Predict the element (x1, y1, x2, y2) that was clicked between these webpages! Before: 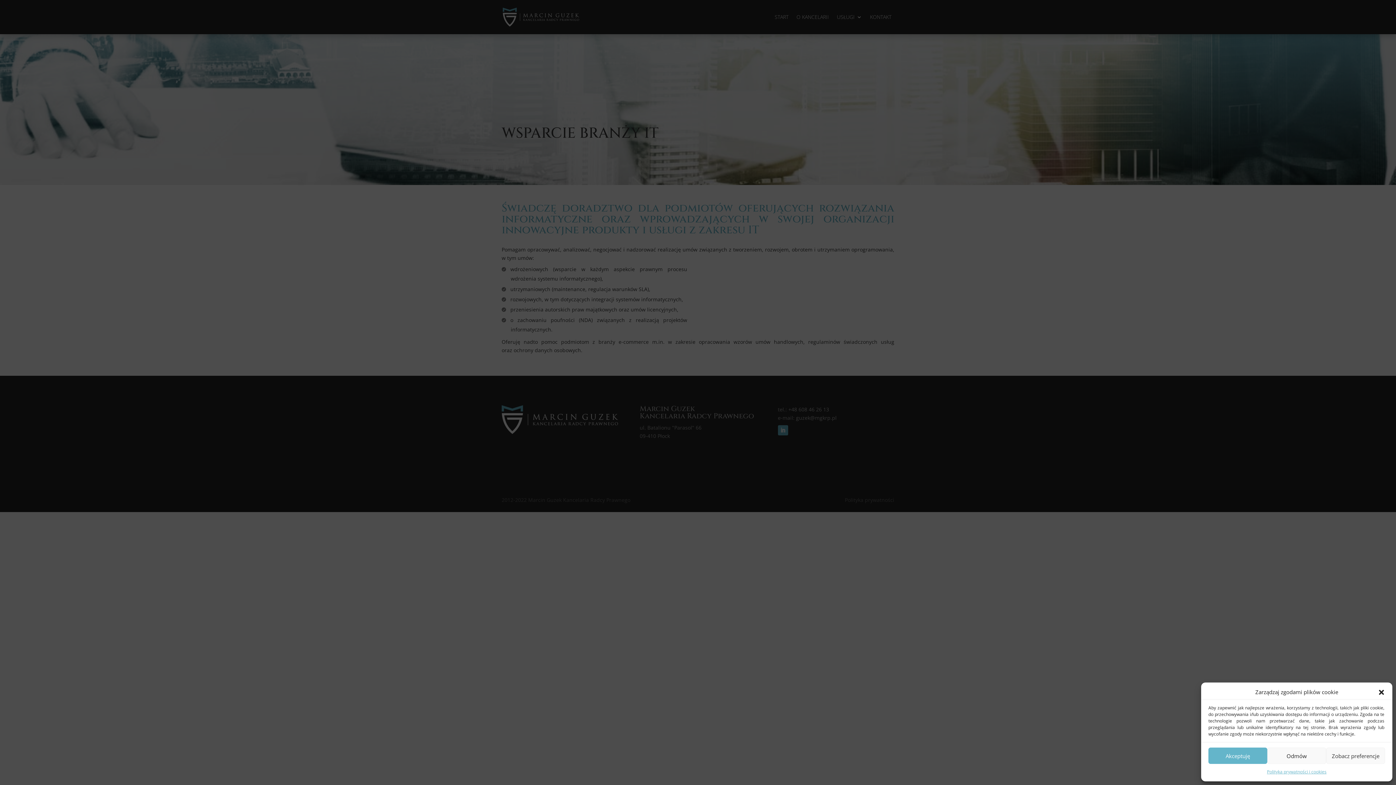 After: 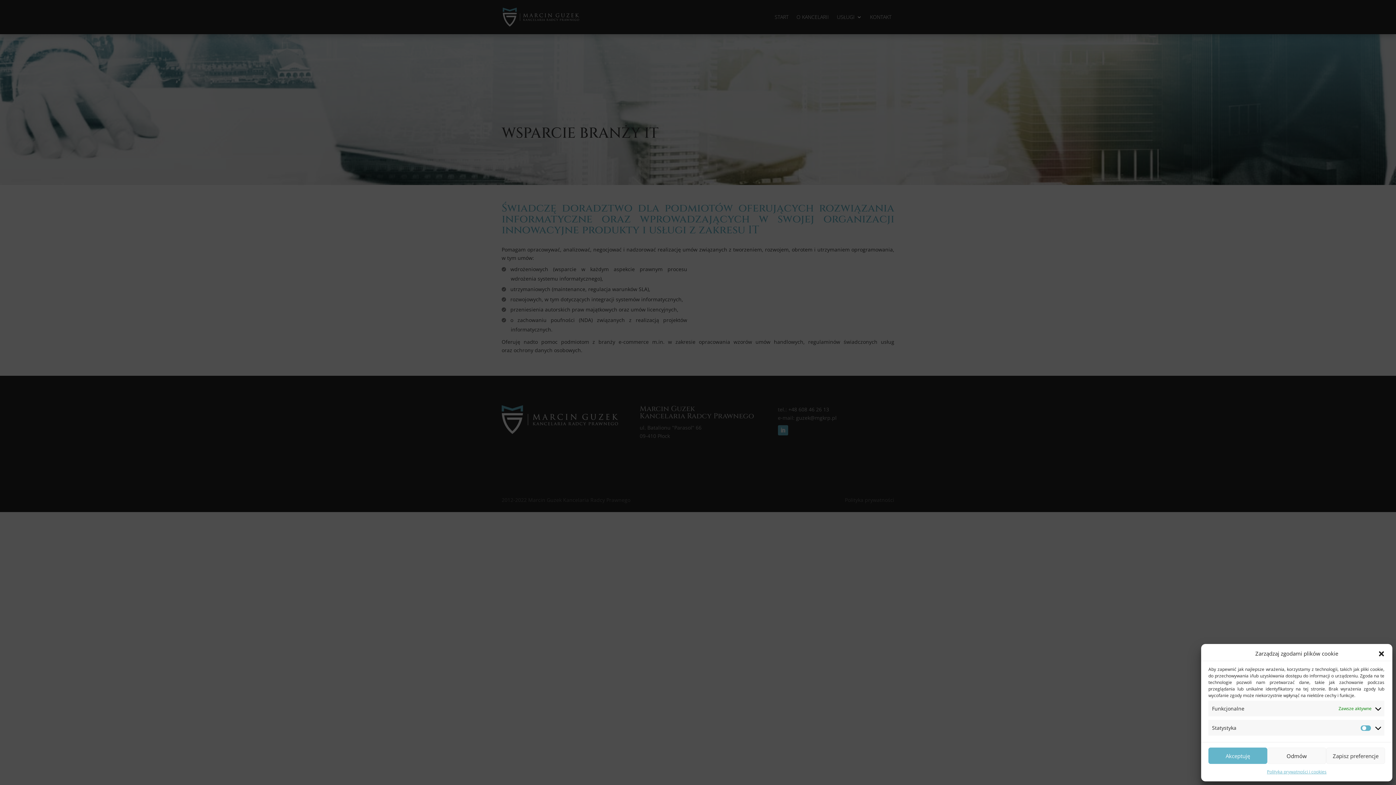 Action: label: Zobacz preferencje bbox: (1326, 748, 1385, 764)